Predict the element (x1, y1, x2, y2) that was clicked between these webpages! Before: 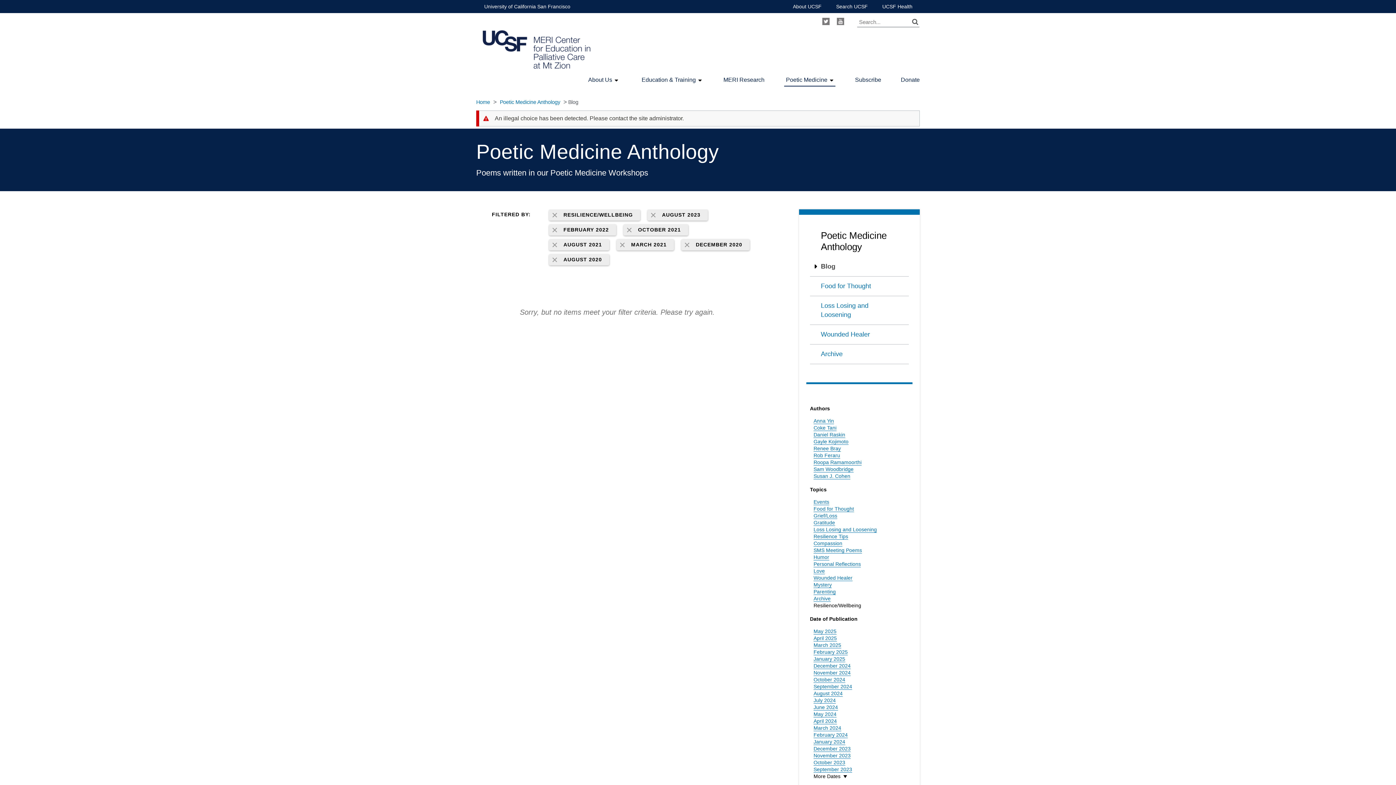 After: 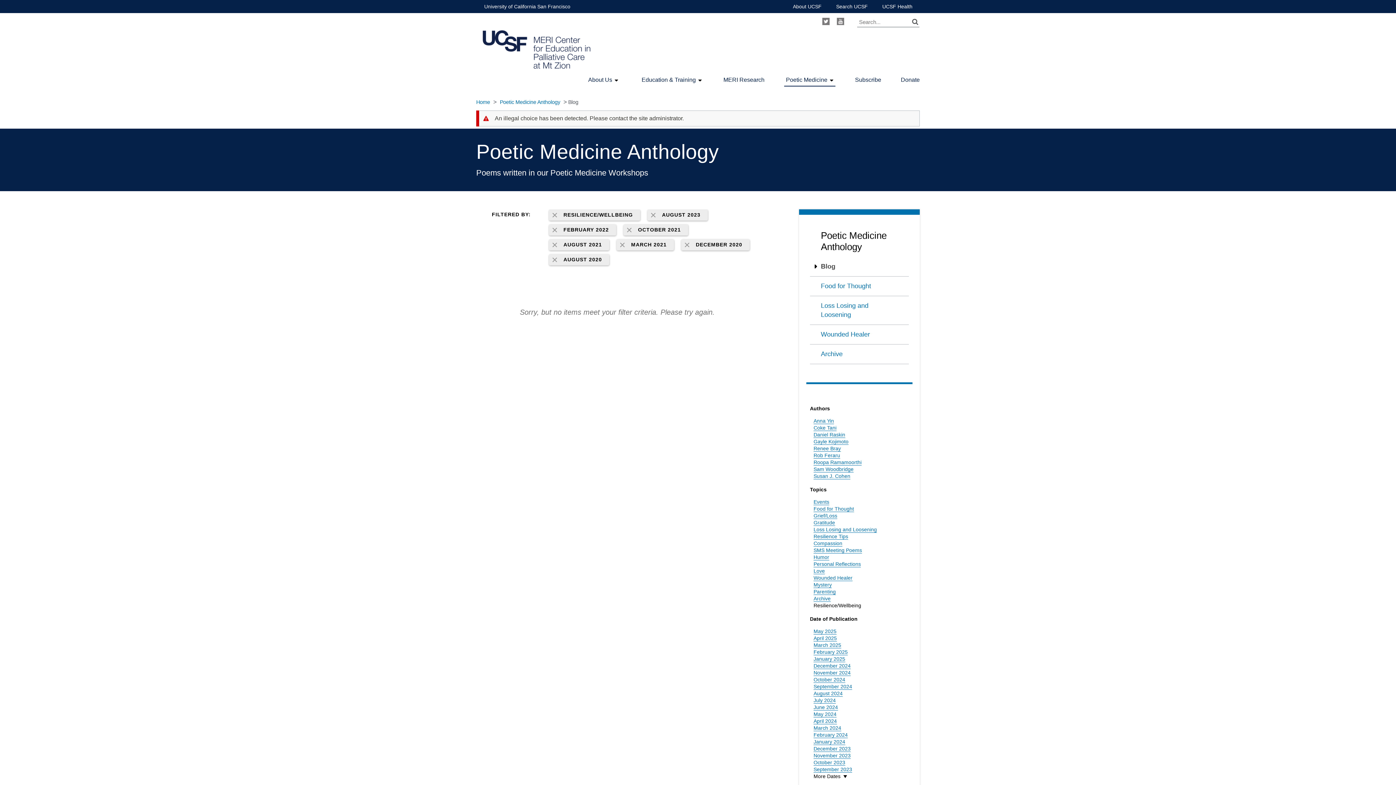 Action: label: AUGUST 2020 bbox: (549, 254, 609, 265)